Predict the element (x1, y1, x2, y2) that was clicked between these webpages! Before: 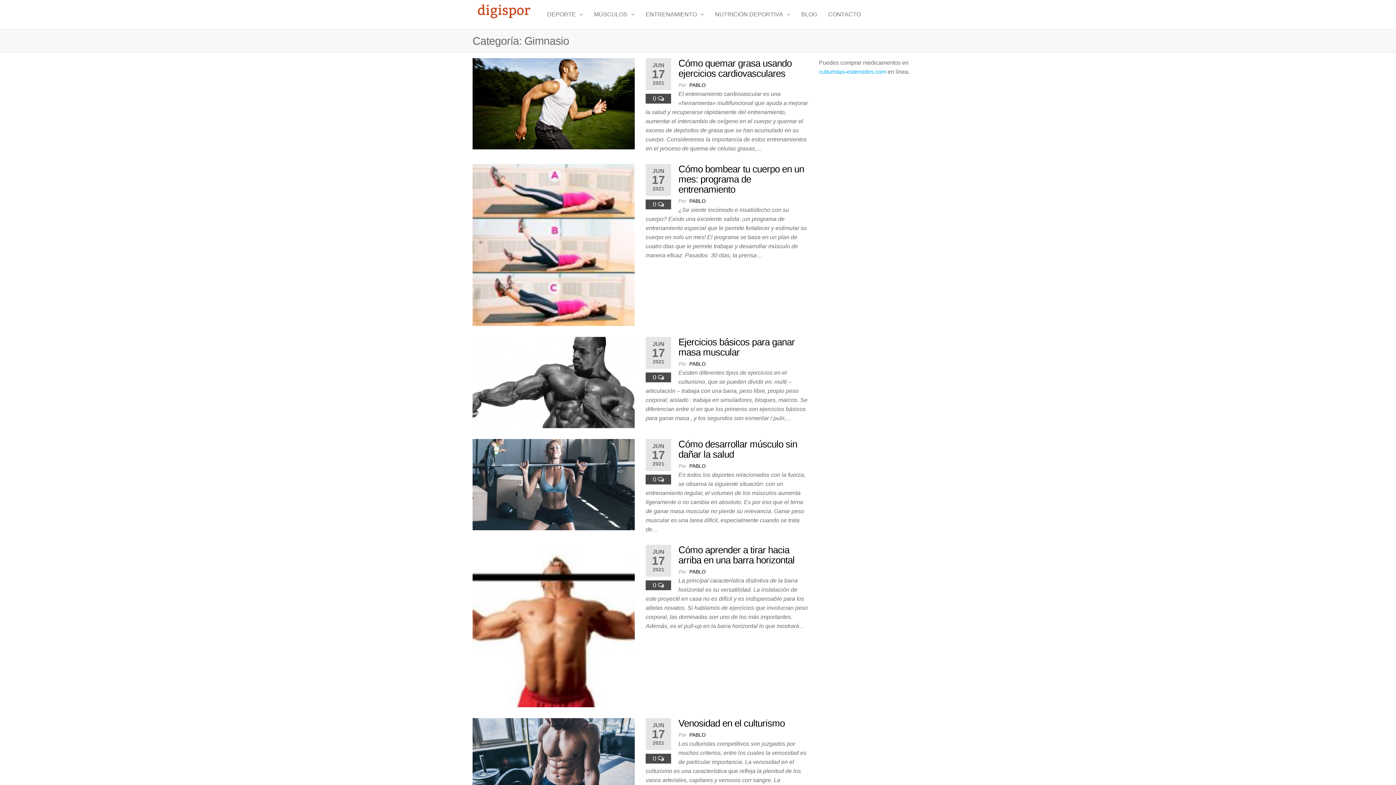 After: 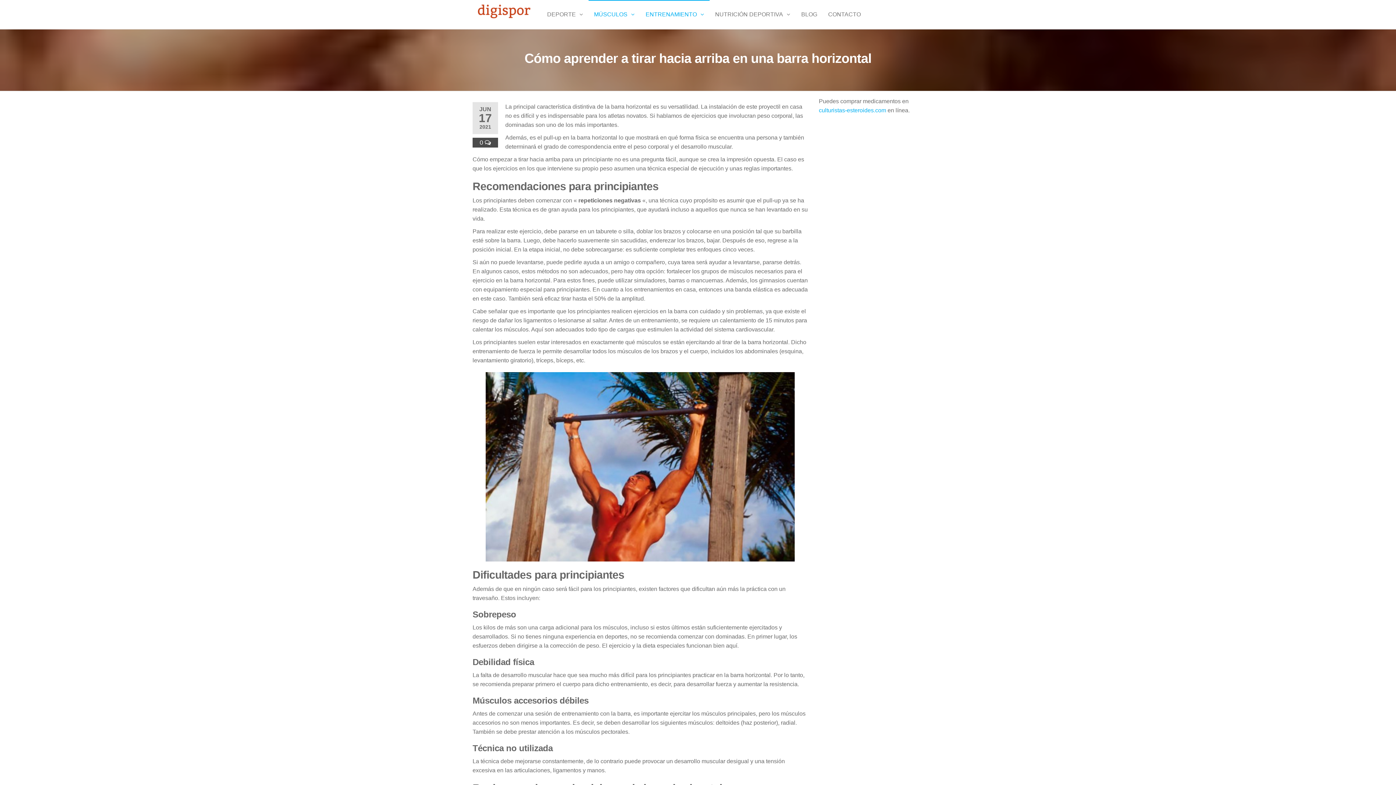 Action: bbox: (472, 622, 635, 628)